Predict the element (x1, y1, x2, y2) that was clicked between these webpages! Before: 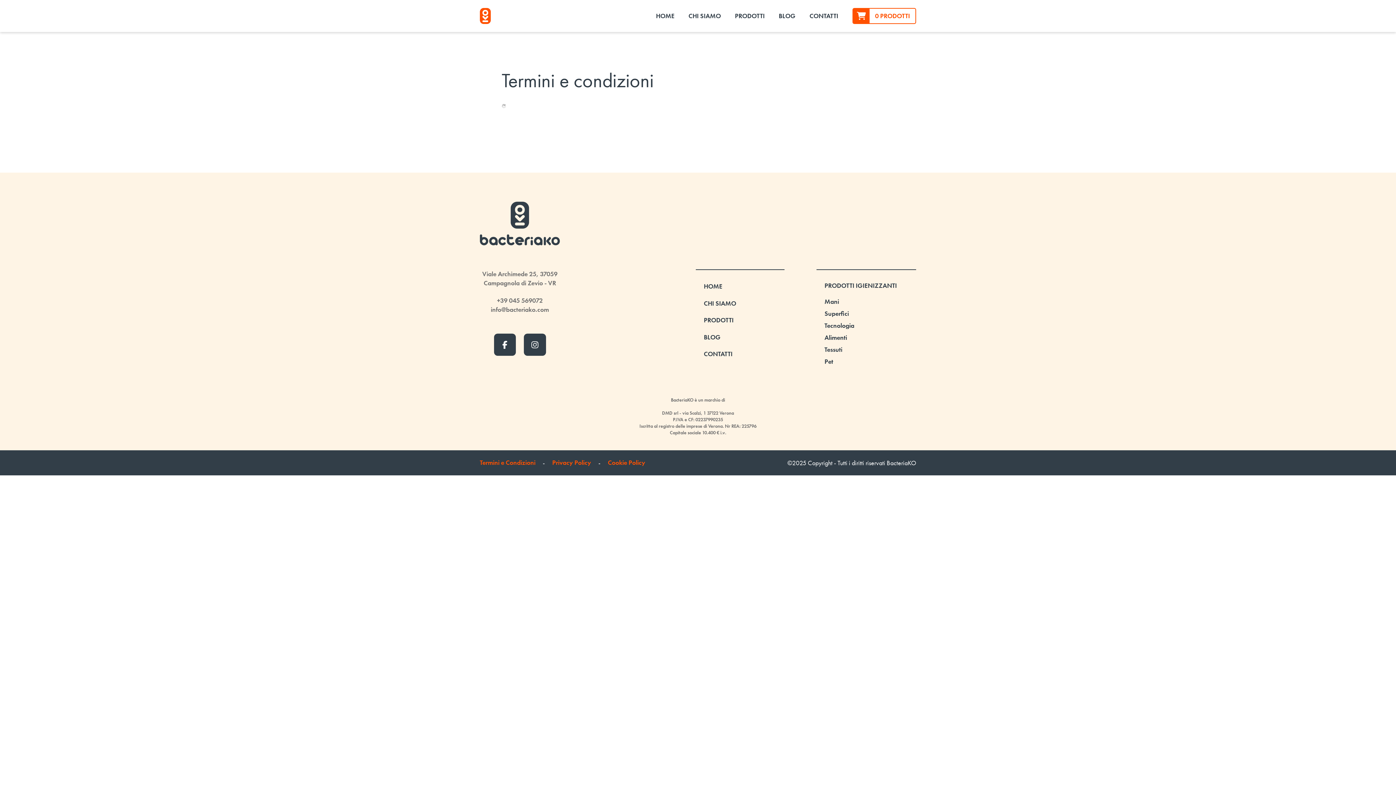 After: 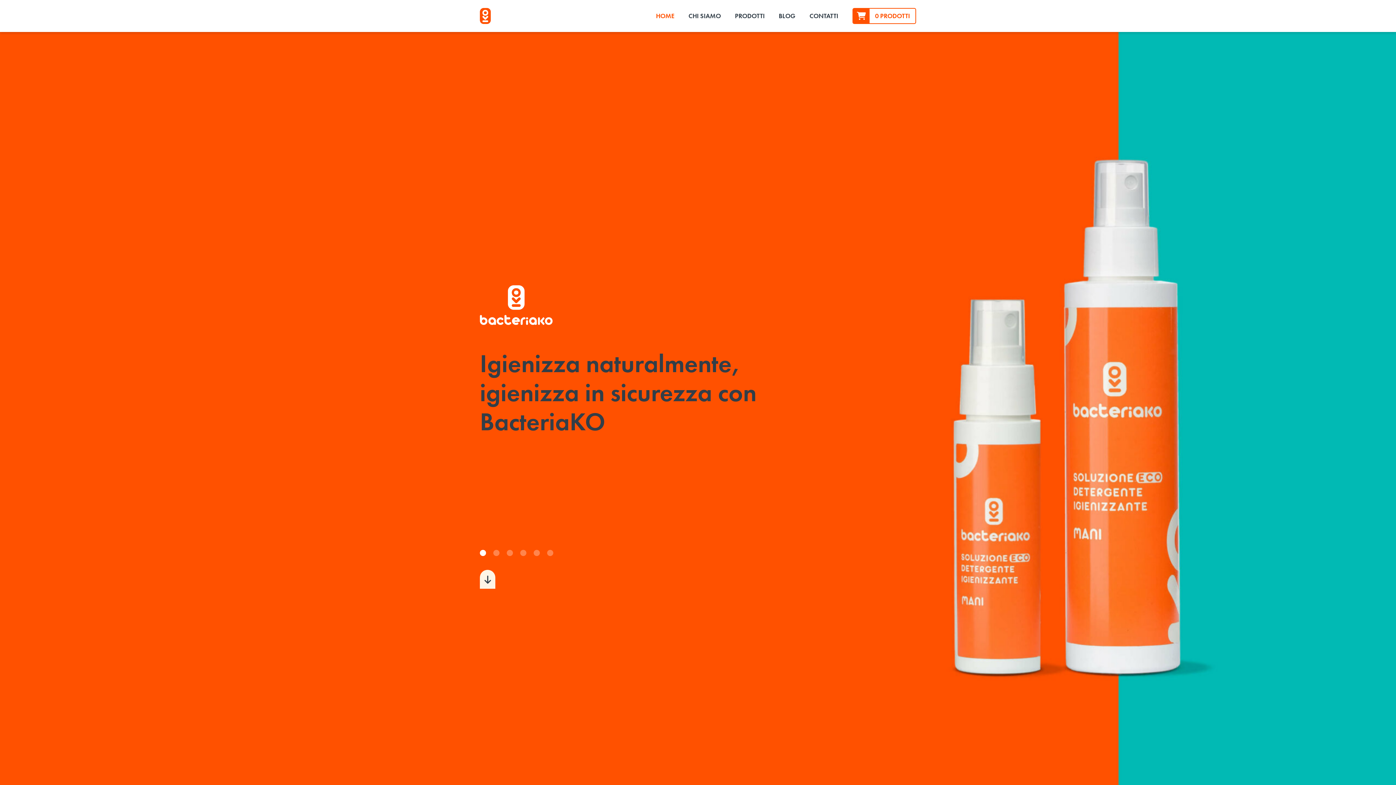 Action: label: HOME bbox: (649, 0, 681, 32)